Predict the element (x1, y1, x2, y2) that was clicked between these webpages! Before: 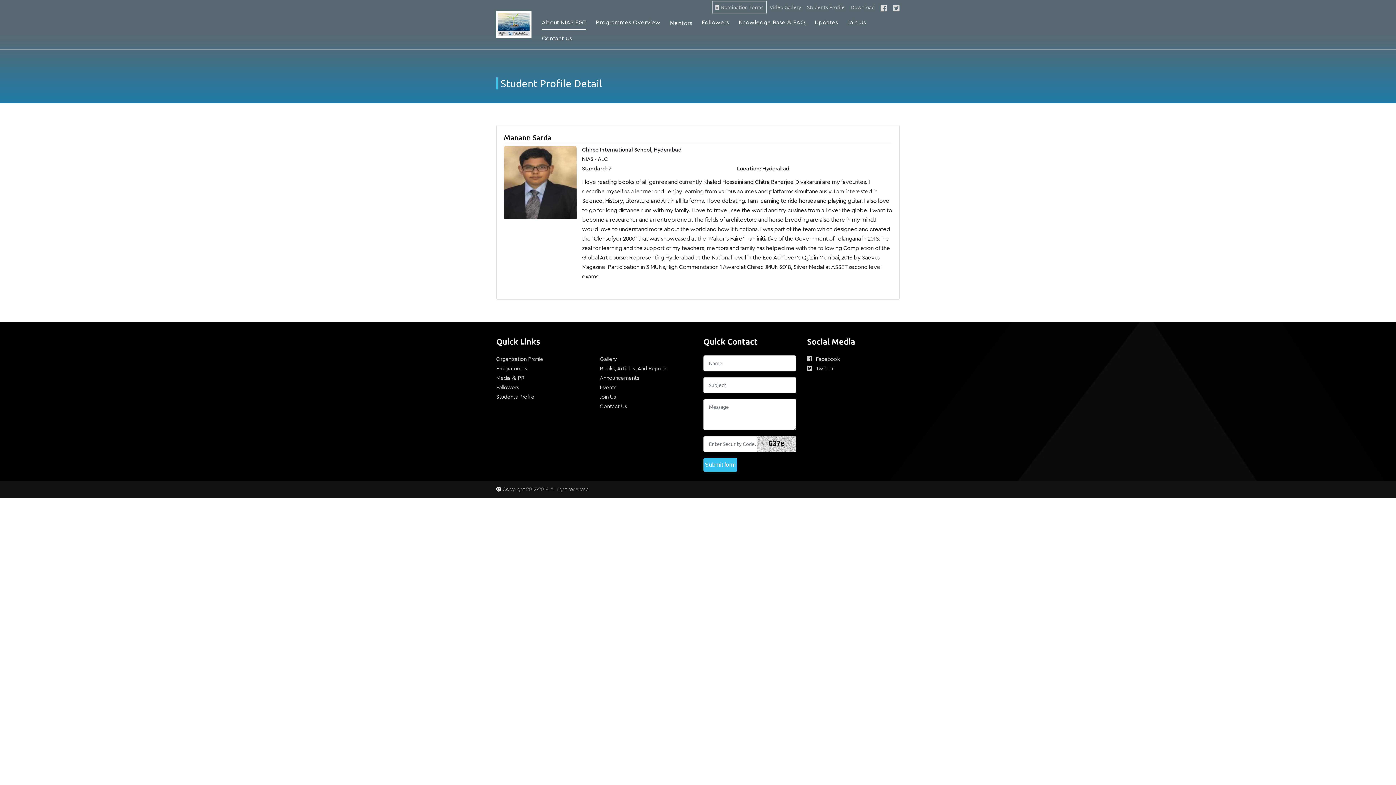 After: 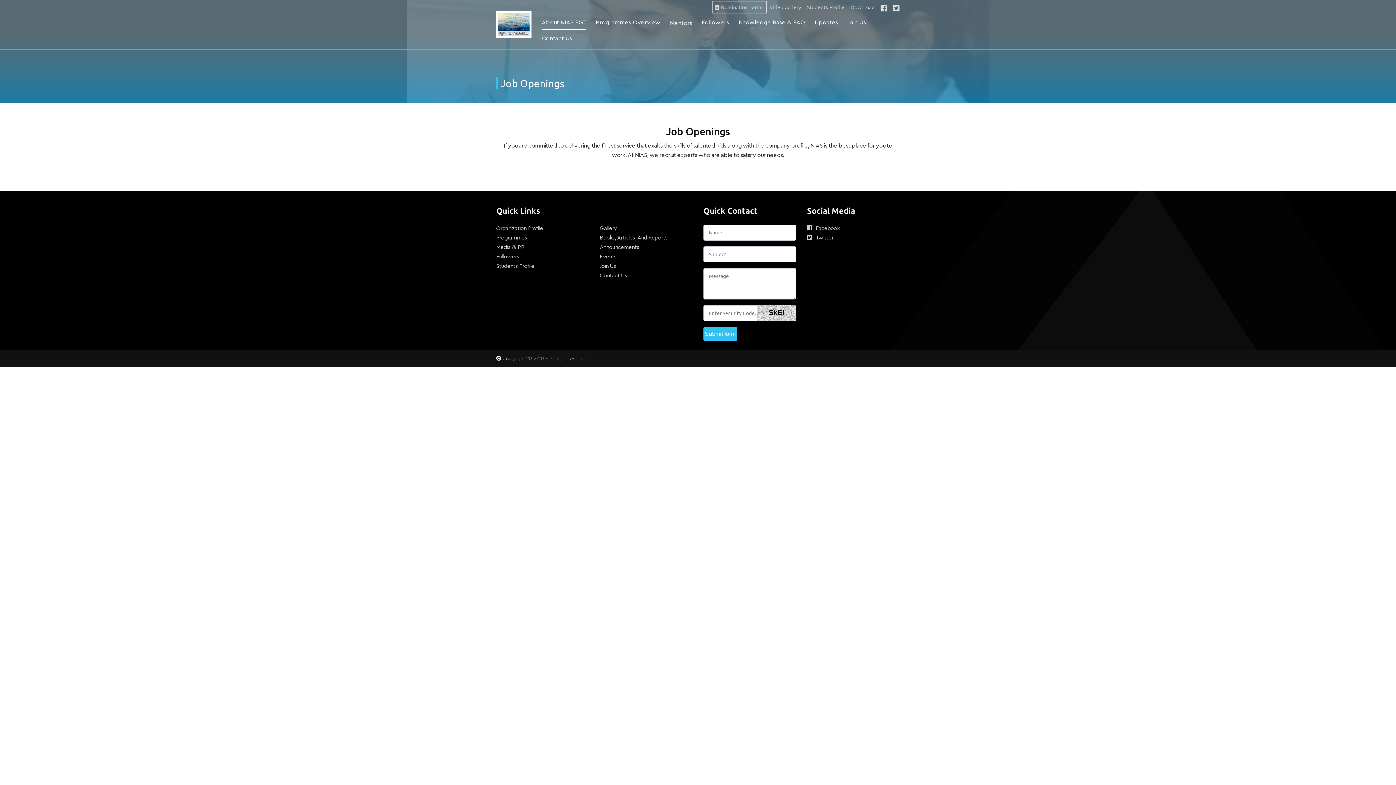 Action: label: Join Us bbox: (600, 394, 616, 400)